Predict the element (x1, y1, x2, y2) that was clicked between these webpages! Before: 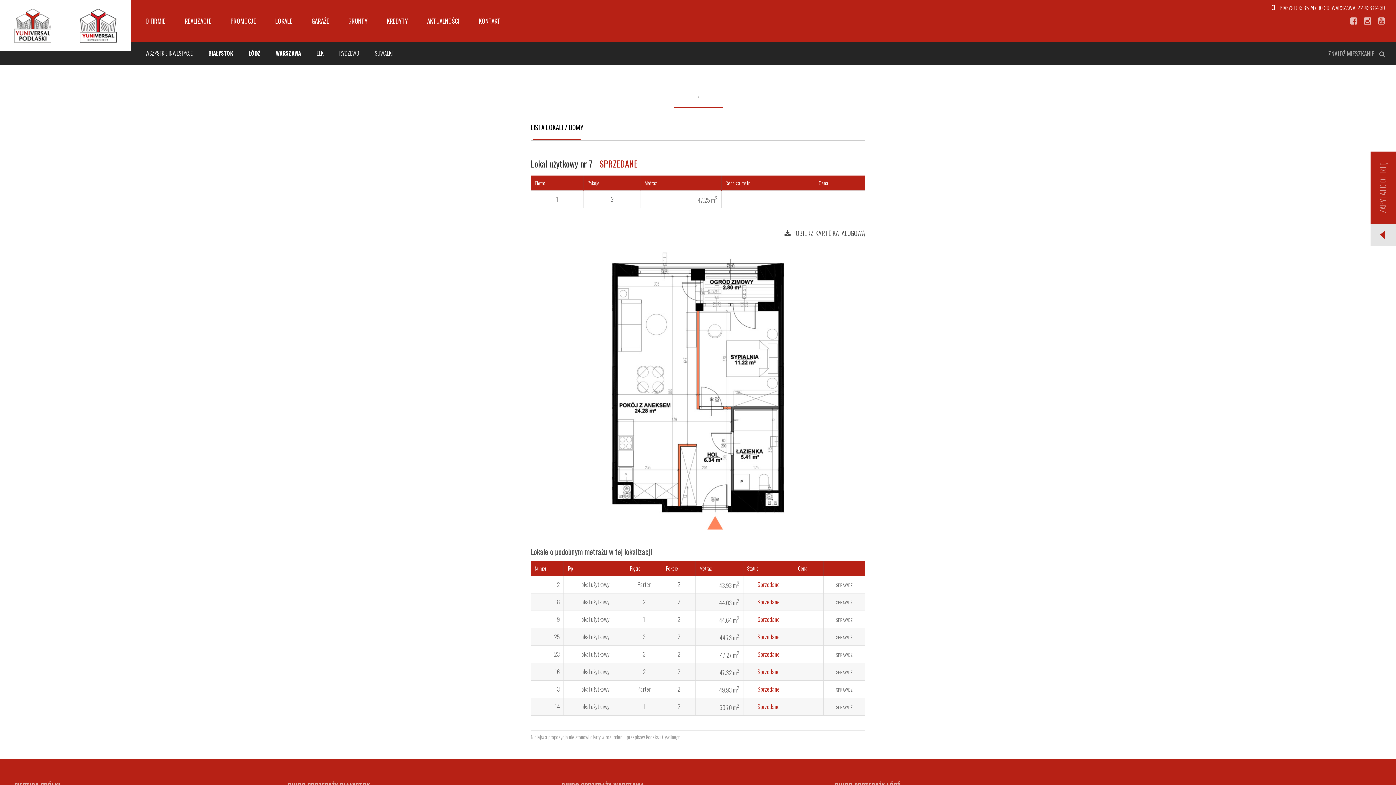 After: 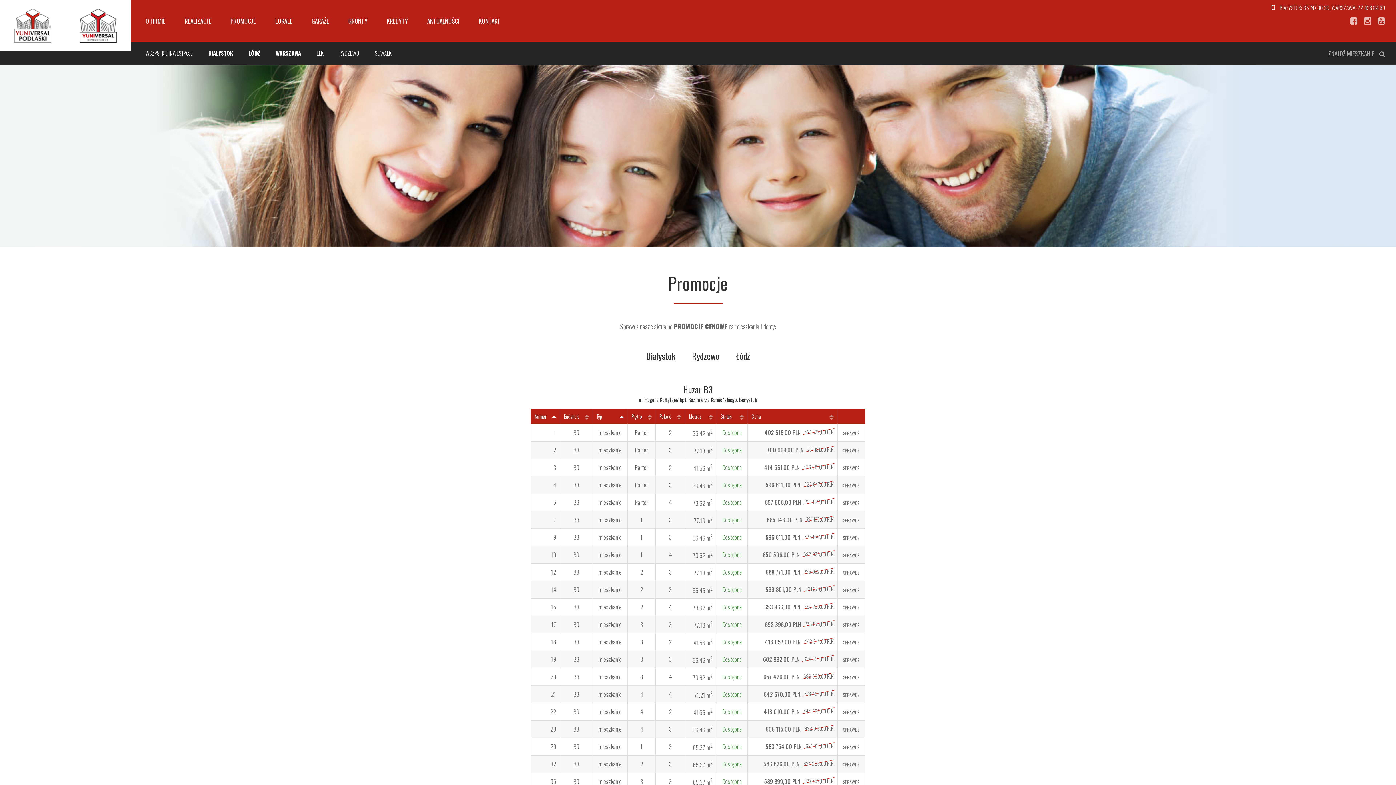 Action: label: PROMOCJE bbox: (230, 16, 256, 25)